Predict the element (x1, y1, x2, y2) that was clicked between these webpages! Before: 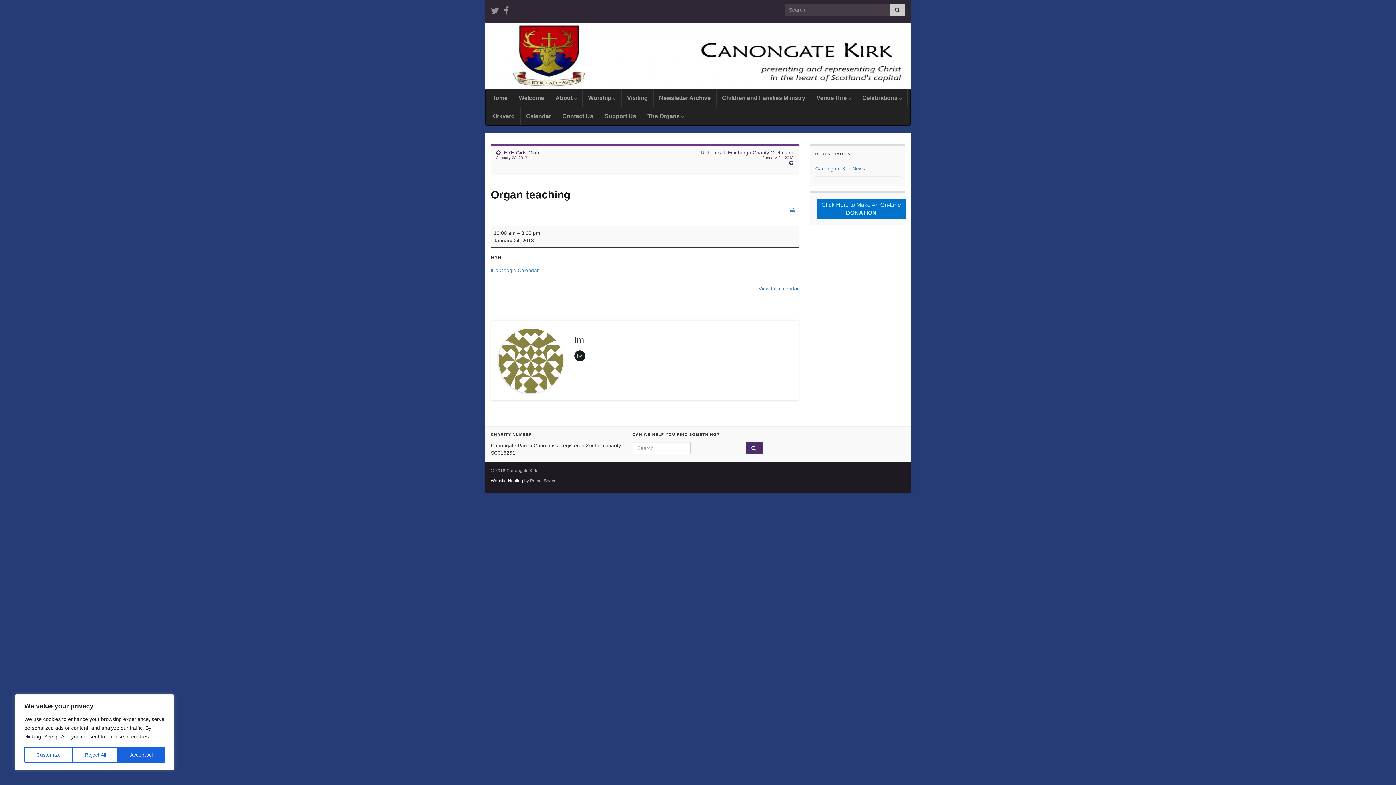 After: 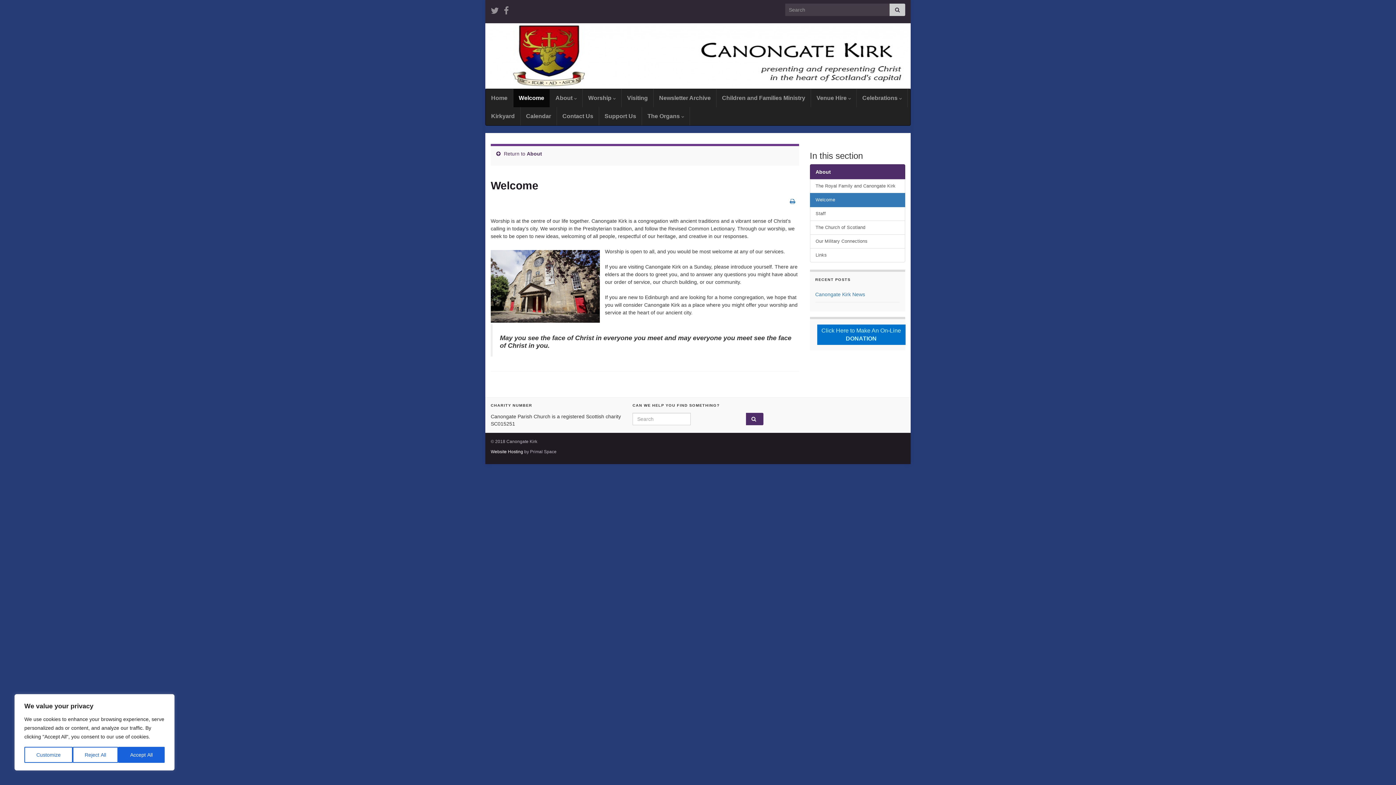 Action: label: Welcome bbox: (513, 89, 549, 107)